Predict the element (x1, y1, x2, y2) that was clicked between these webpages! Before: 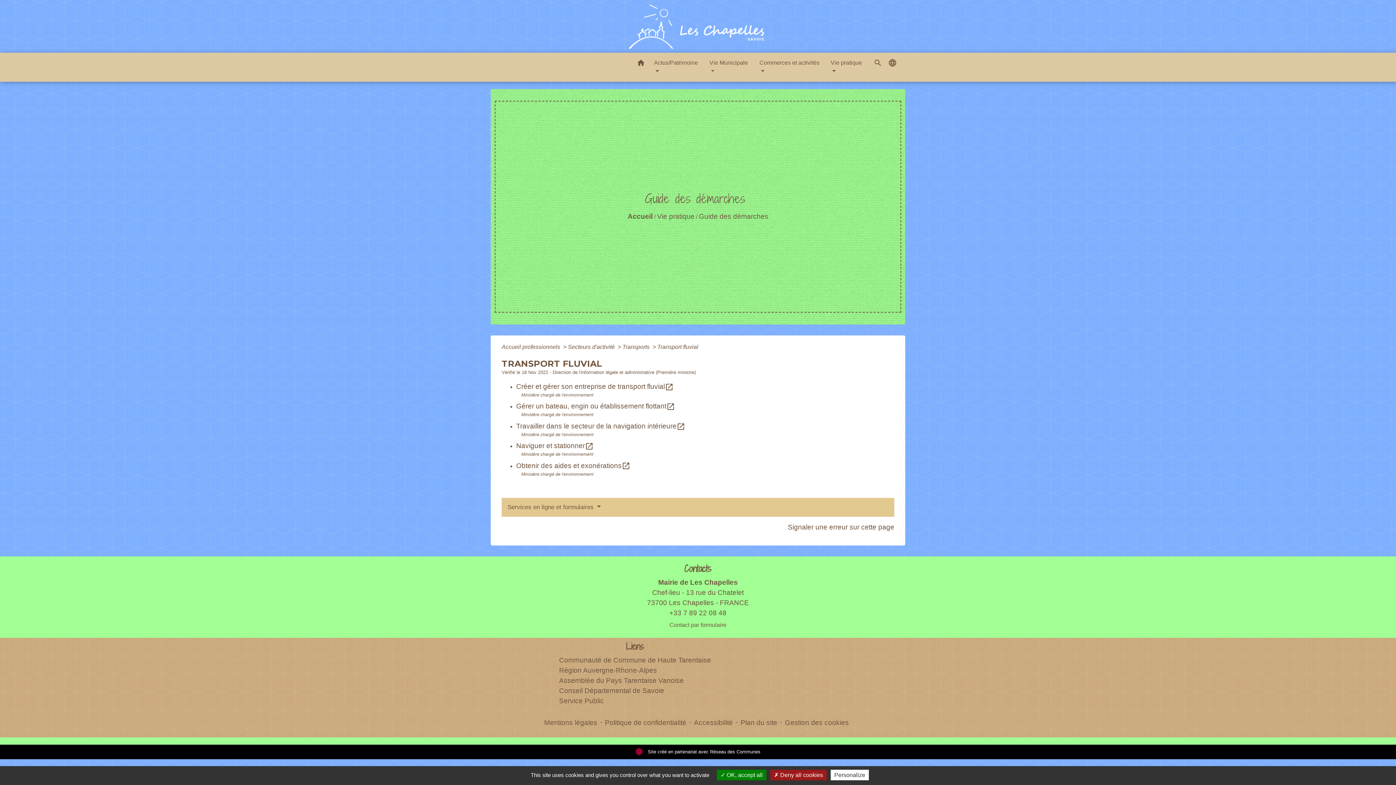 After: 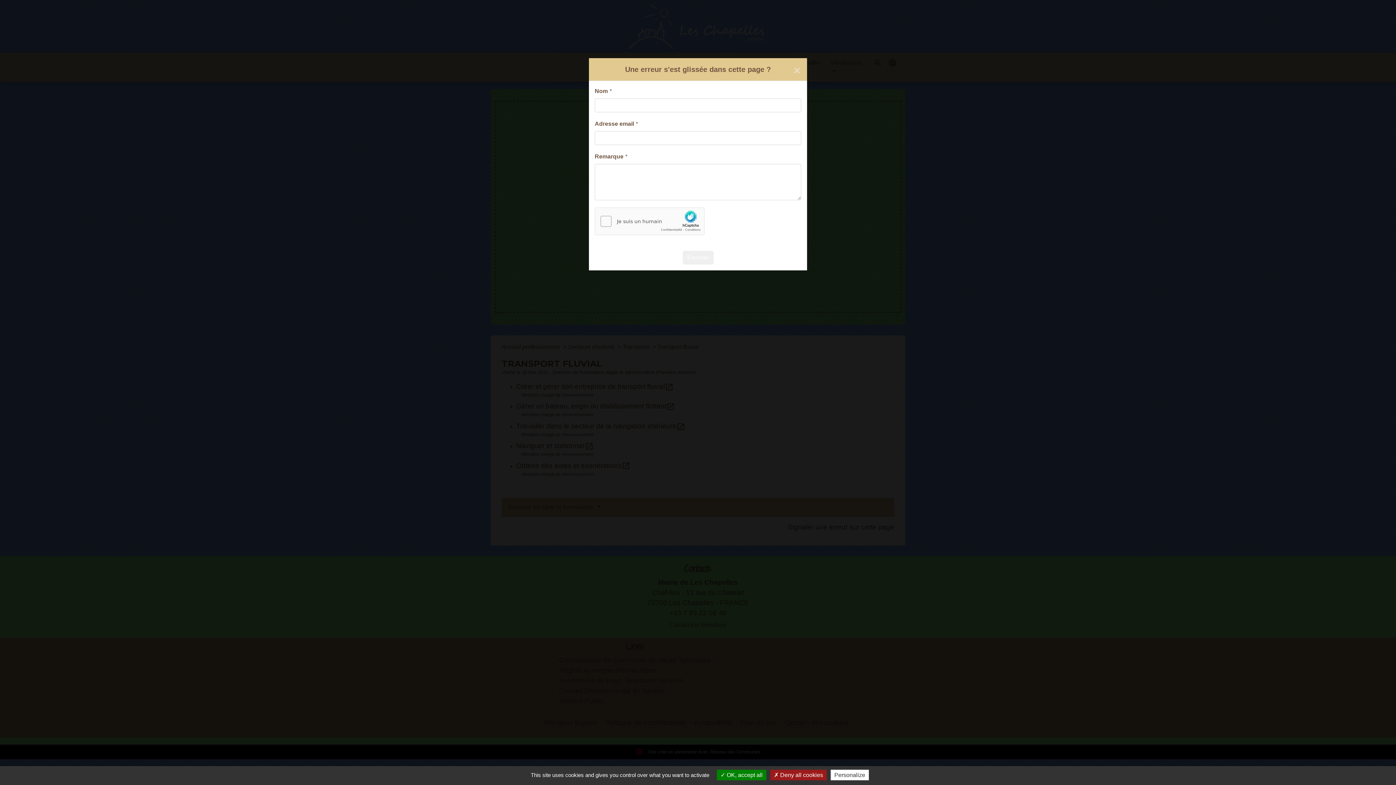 Action: label: Signaler une erreur sur cette page bbox: (788, 523, 894, 531)